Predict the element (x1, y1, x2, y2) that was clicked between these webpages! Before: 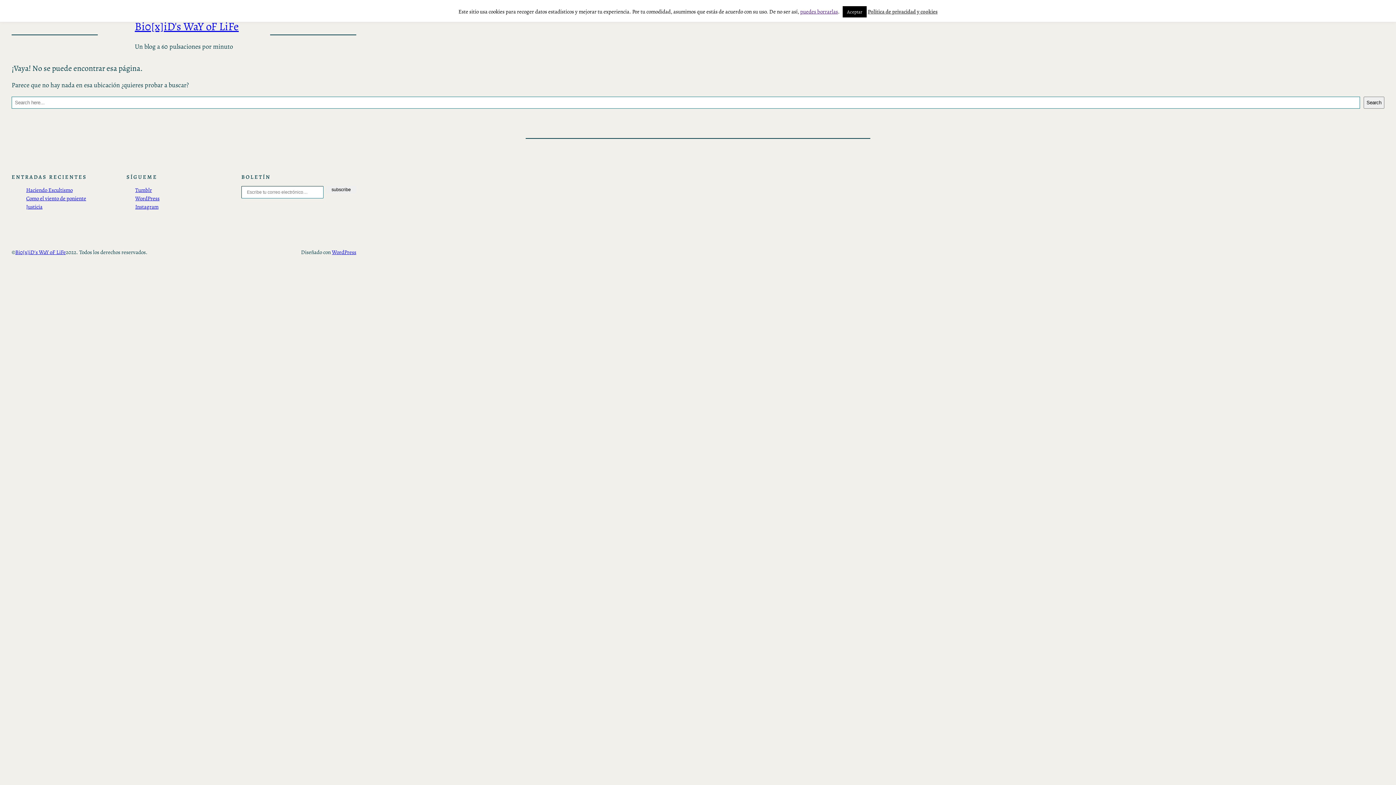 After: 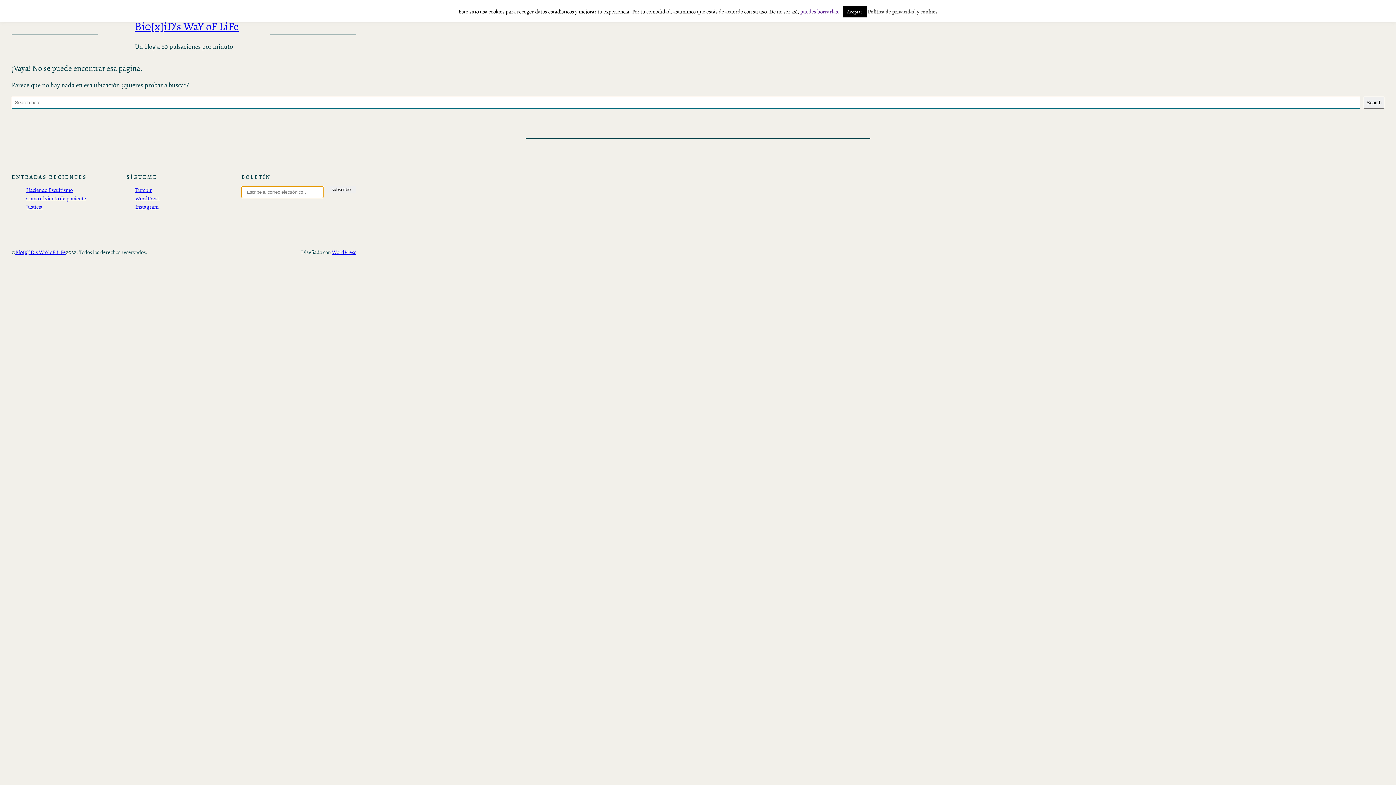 Action: bbox: (326, 186, 356, 193) label: subscribe